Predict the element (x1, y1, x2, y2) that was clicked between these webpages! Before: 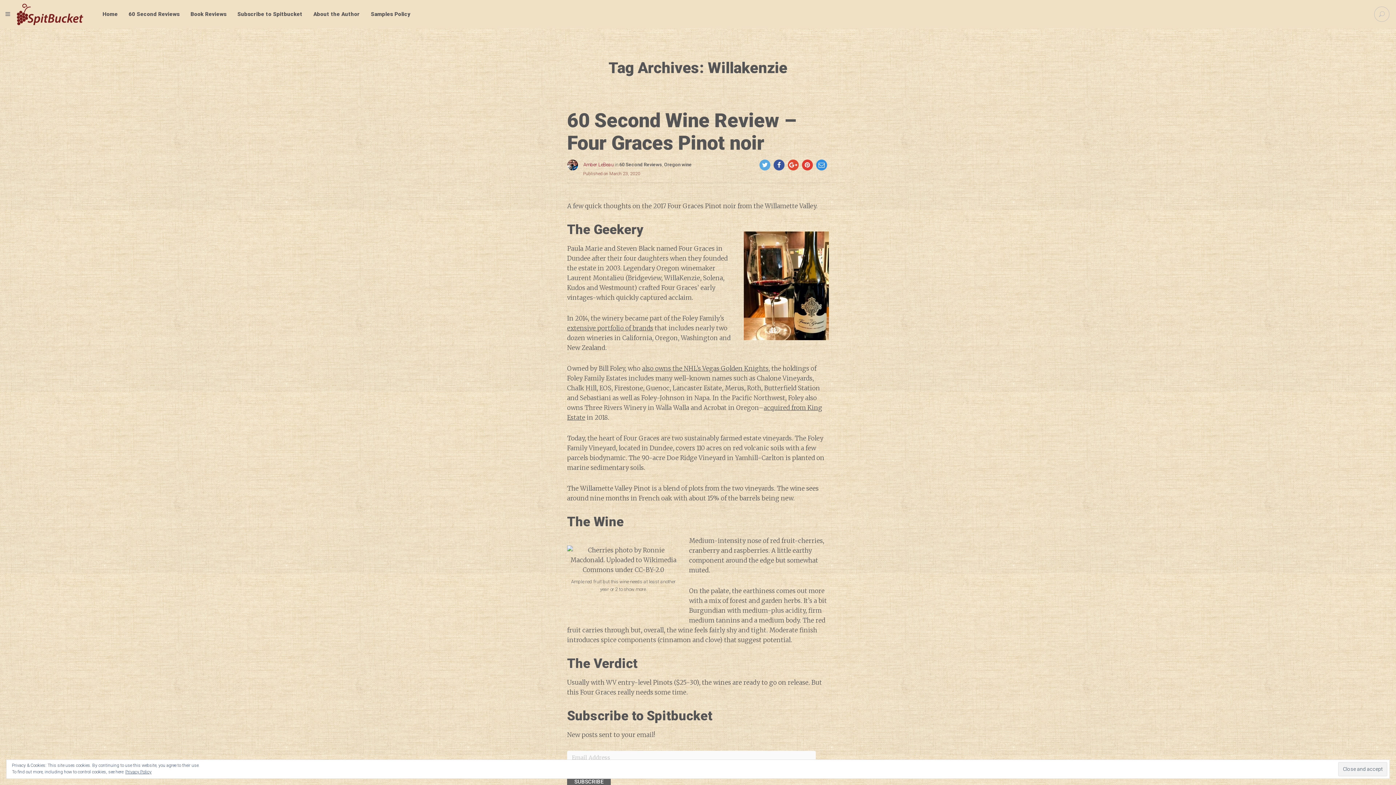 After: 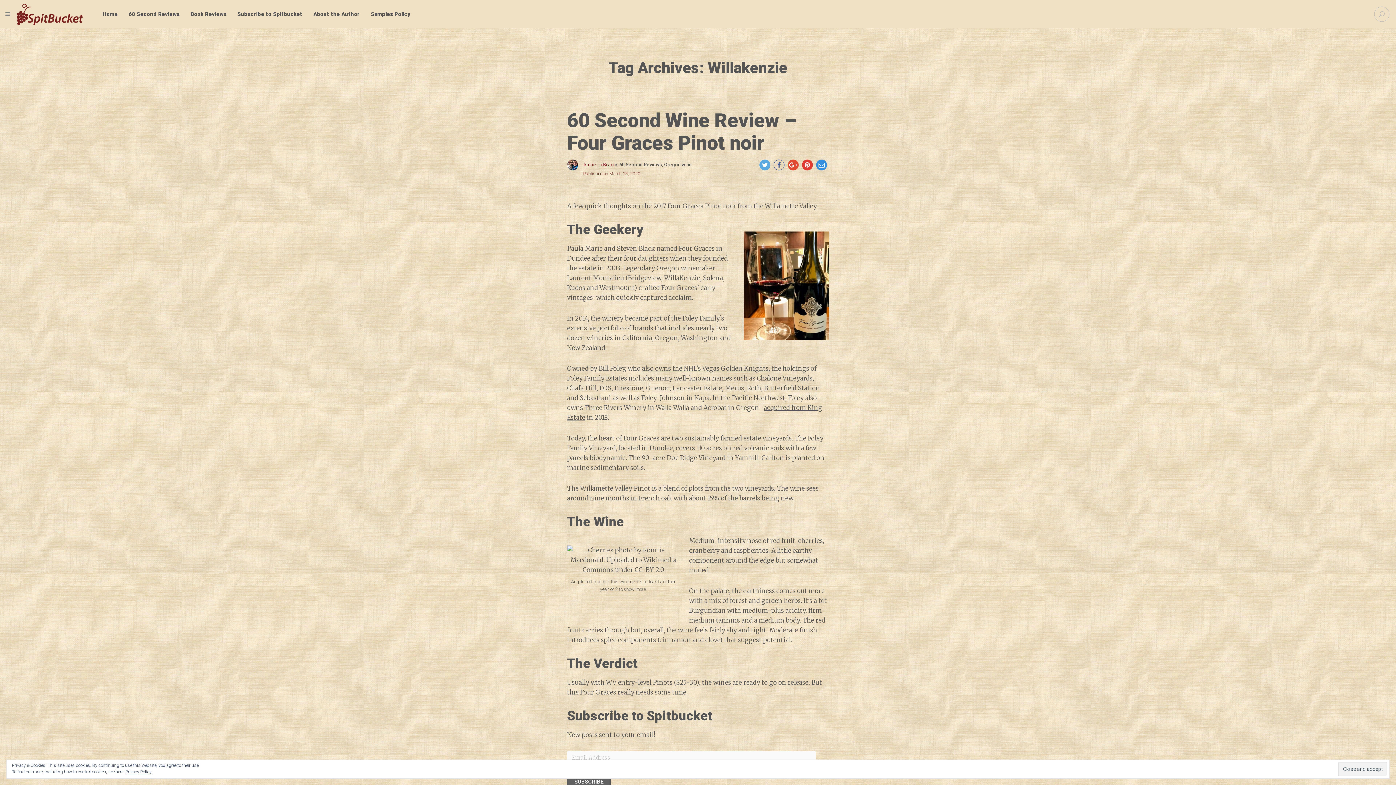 Action: bbox: (773, 159, 784, 170)